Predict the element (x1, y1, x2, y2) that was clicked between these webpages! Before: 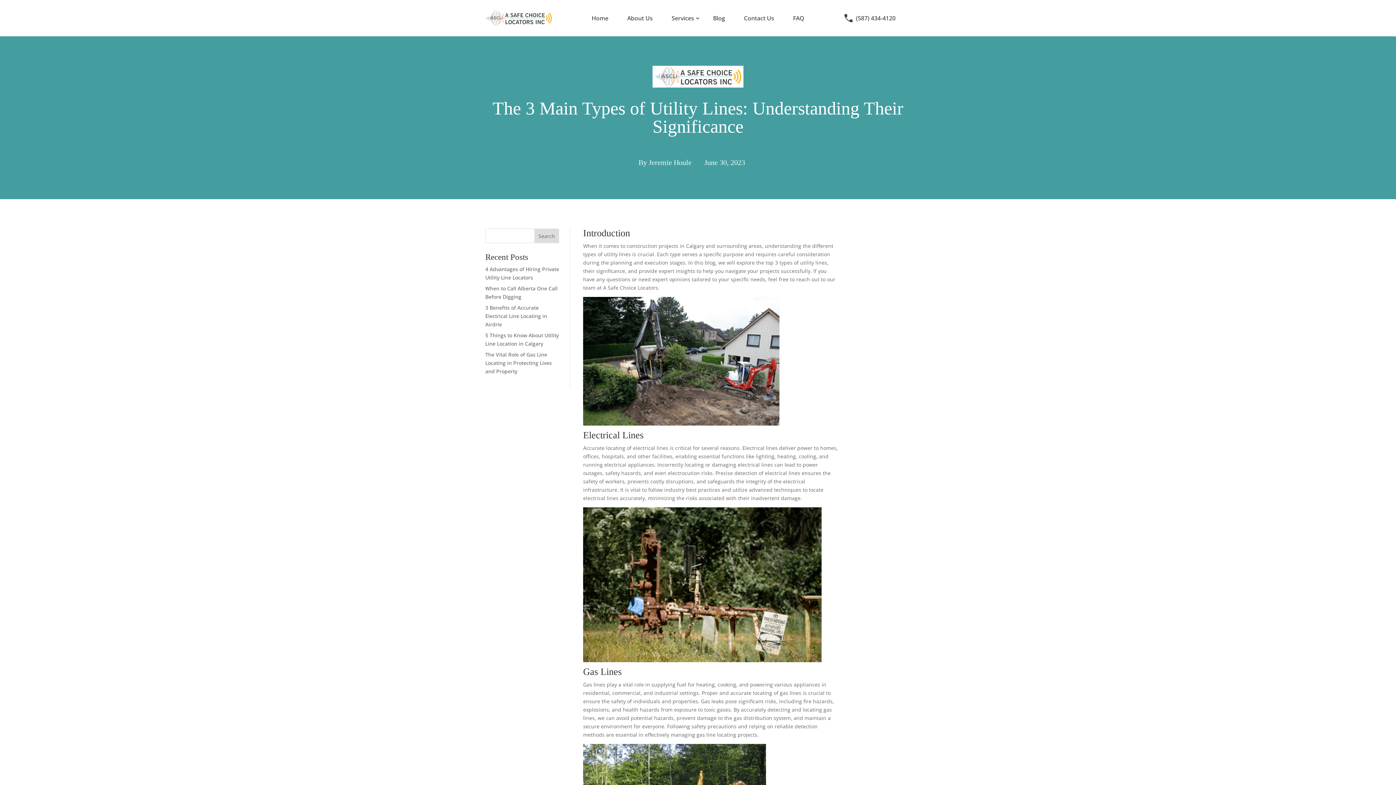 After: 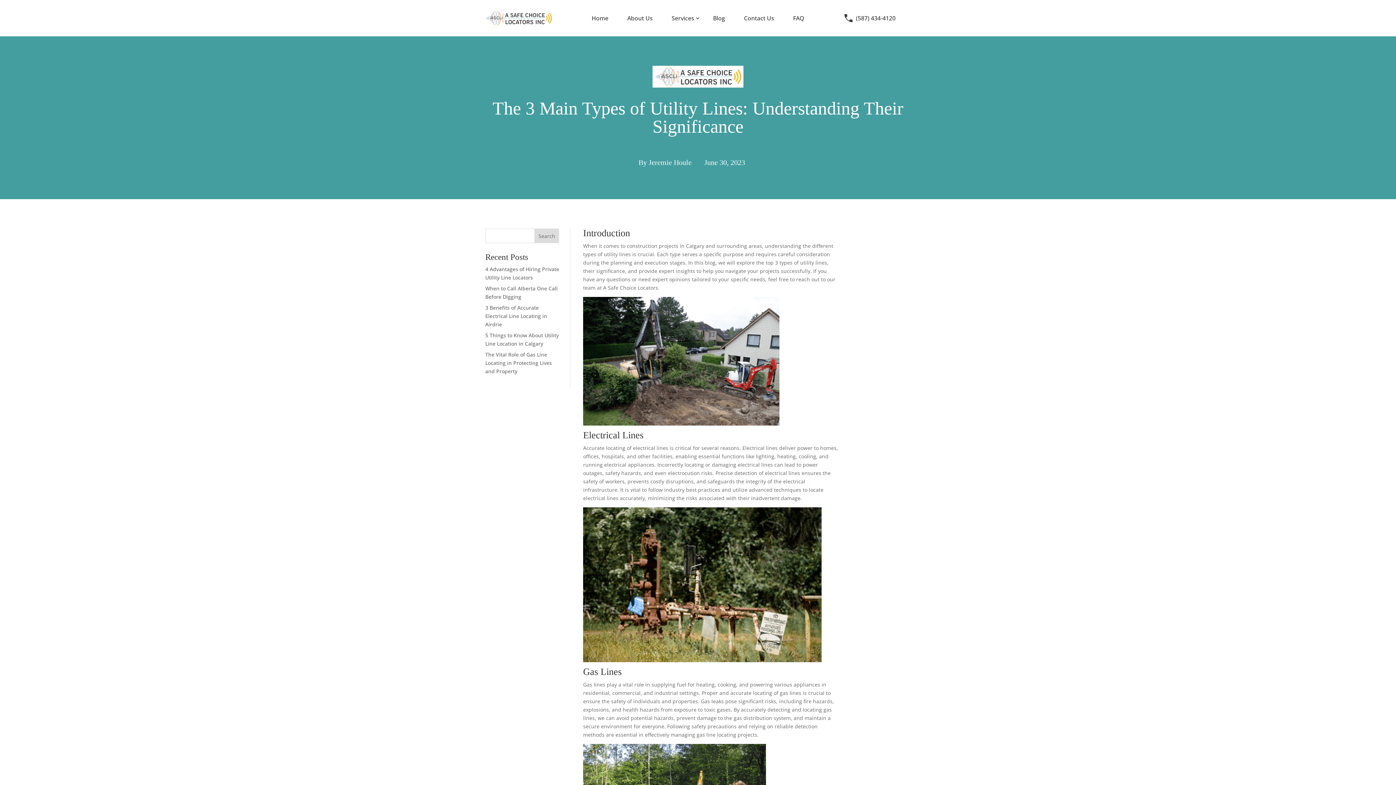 Action: bbox: (534, 228, 559, 243) label: Search